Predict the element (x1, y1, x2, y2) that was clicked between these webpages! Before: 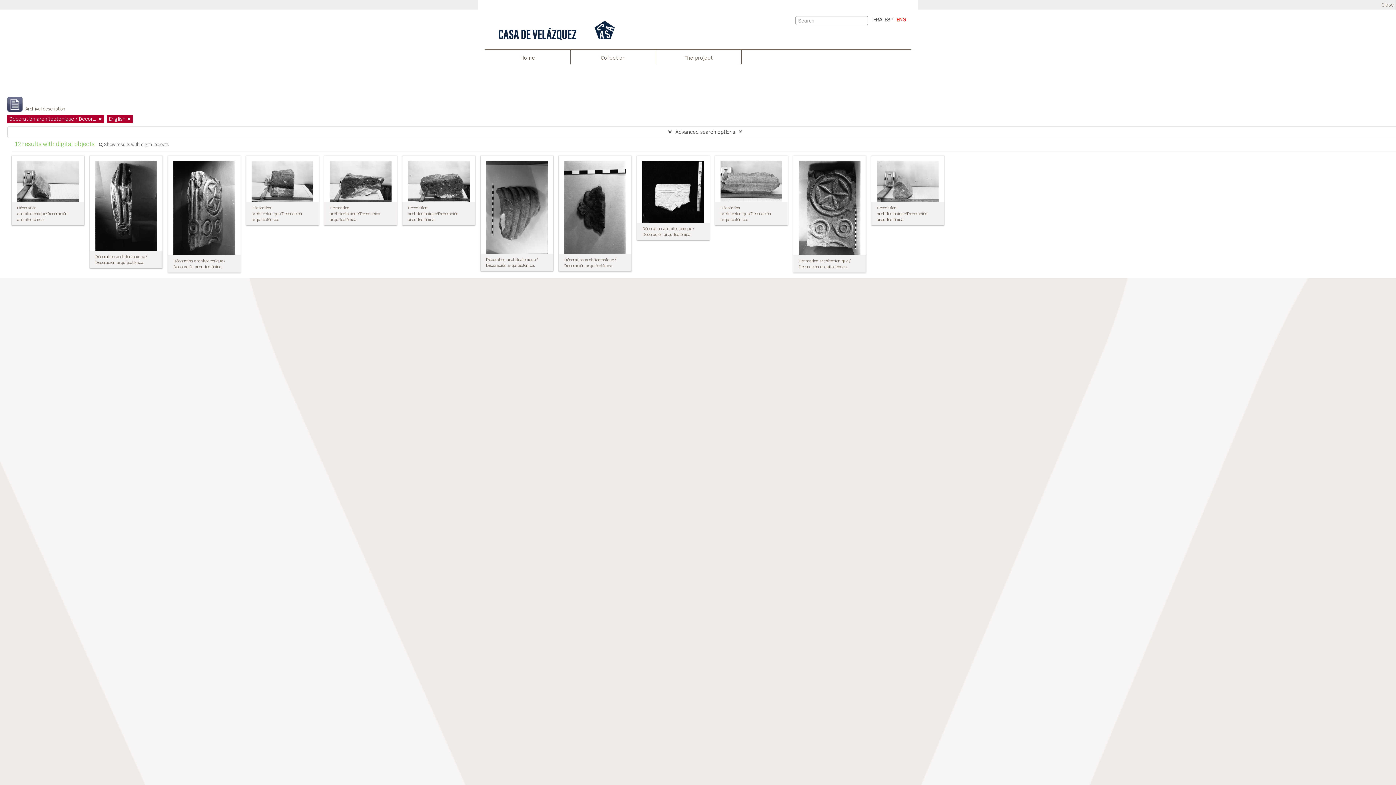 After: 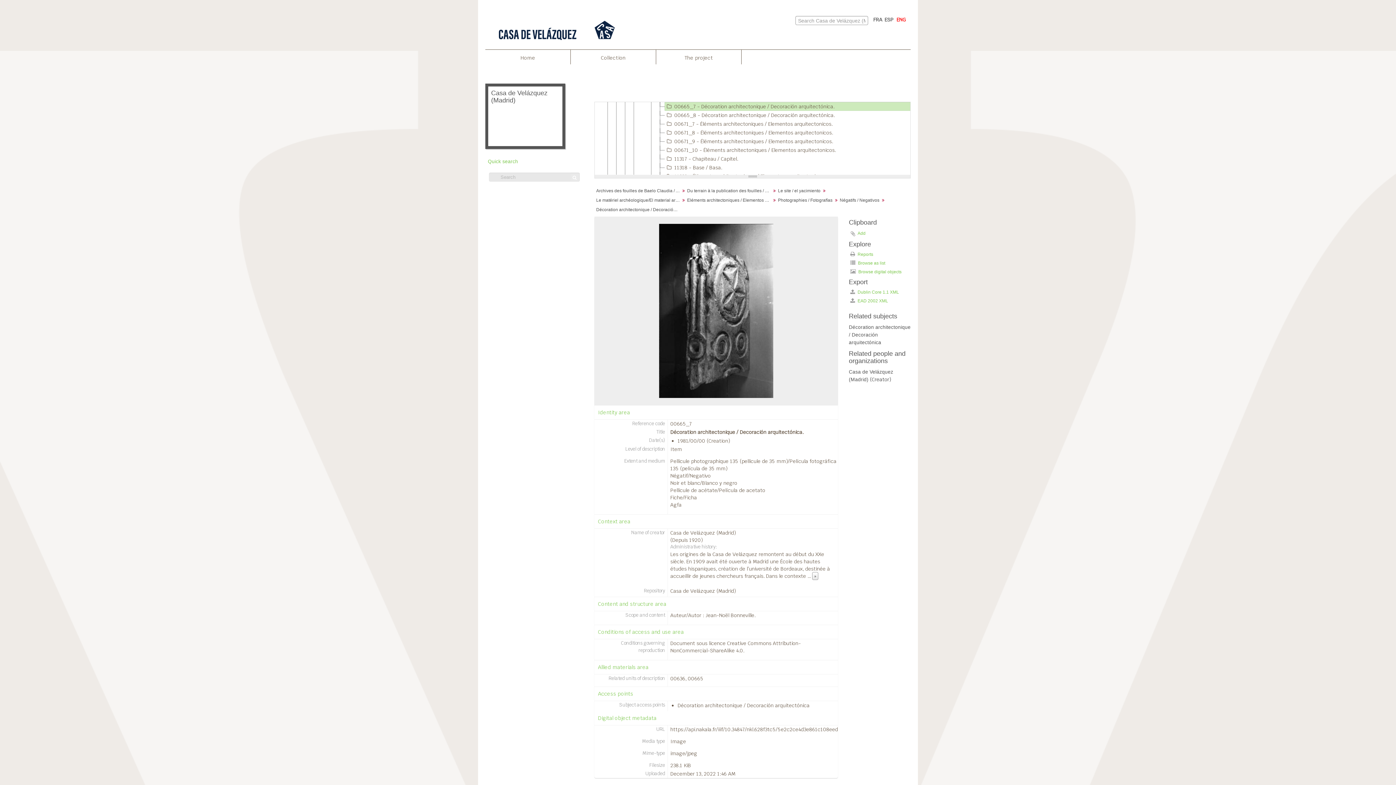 Action: bbox: (173, 205, 235, 210)